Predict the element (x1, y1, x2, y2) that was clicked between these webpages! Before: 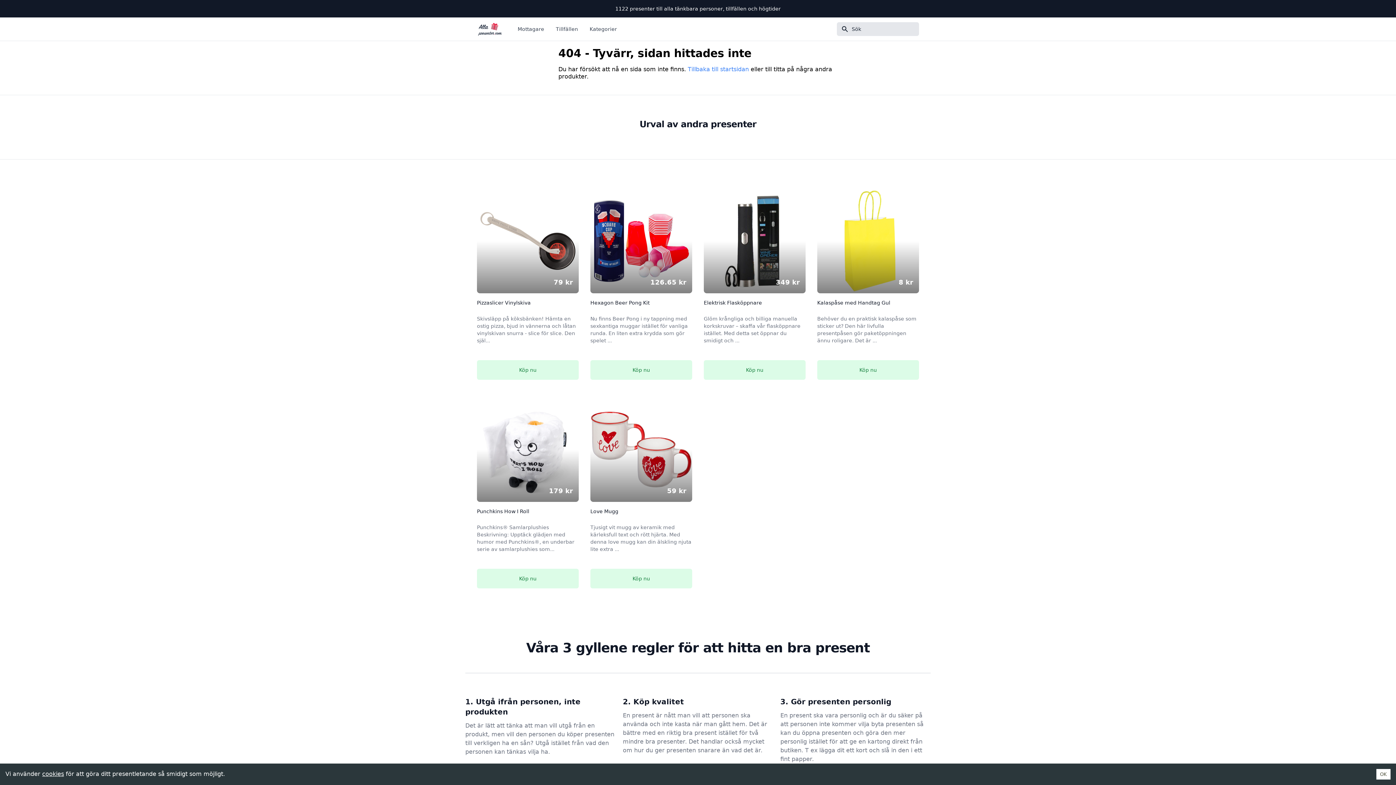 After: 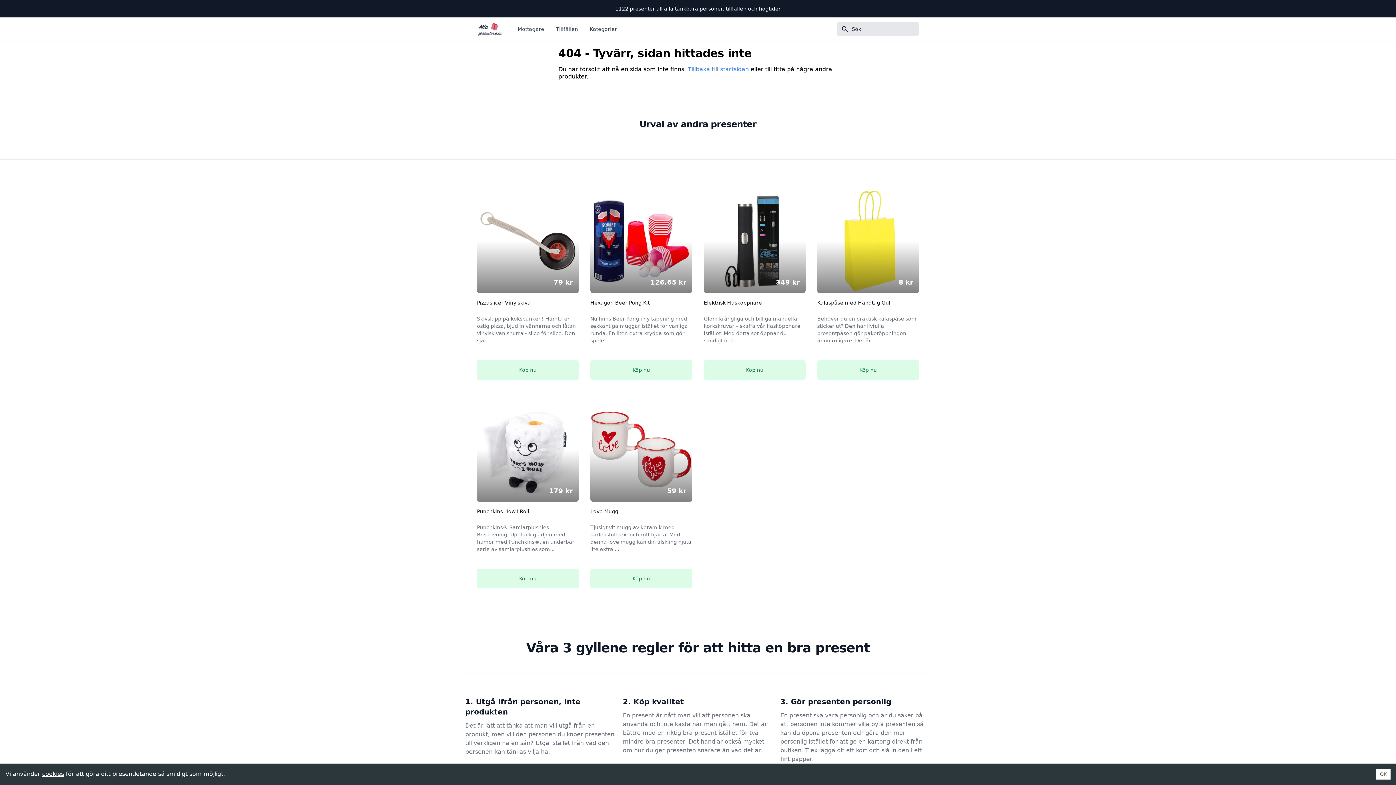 Action: bbox: (465, 697, 615, 756) label: 1. Utgå ifrån personen, inte produkten

Det är lätt att tänka att man vill utgå från en produkt, men vill den personen du köper presenten till verkligen ha en sån? Utgå istället från vad den personen kan tänkas vilja ha.